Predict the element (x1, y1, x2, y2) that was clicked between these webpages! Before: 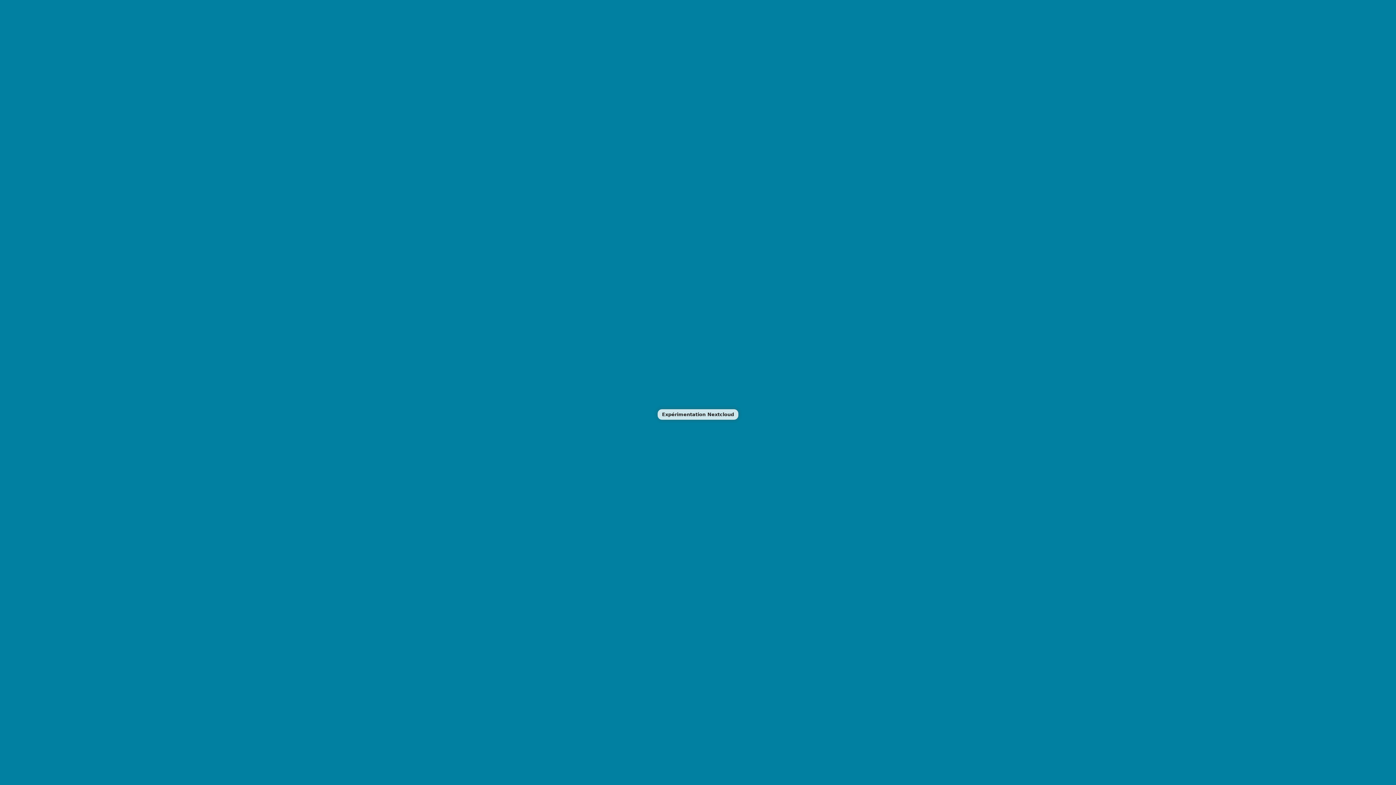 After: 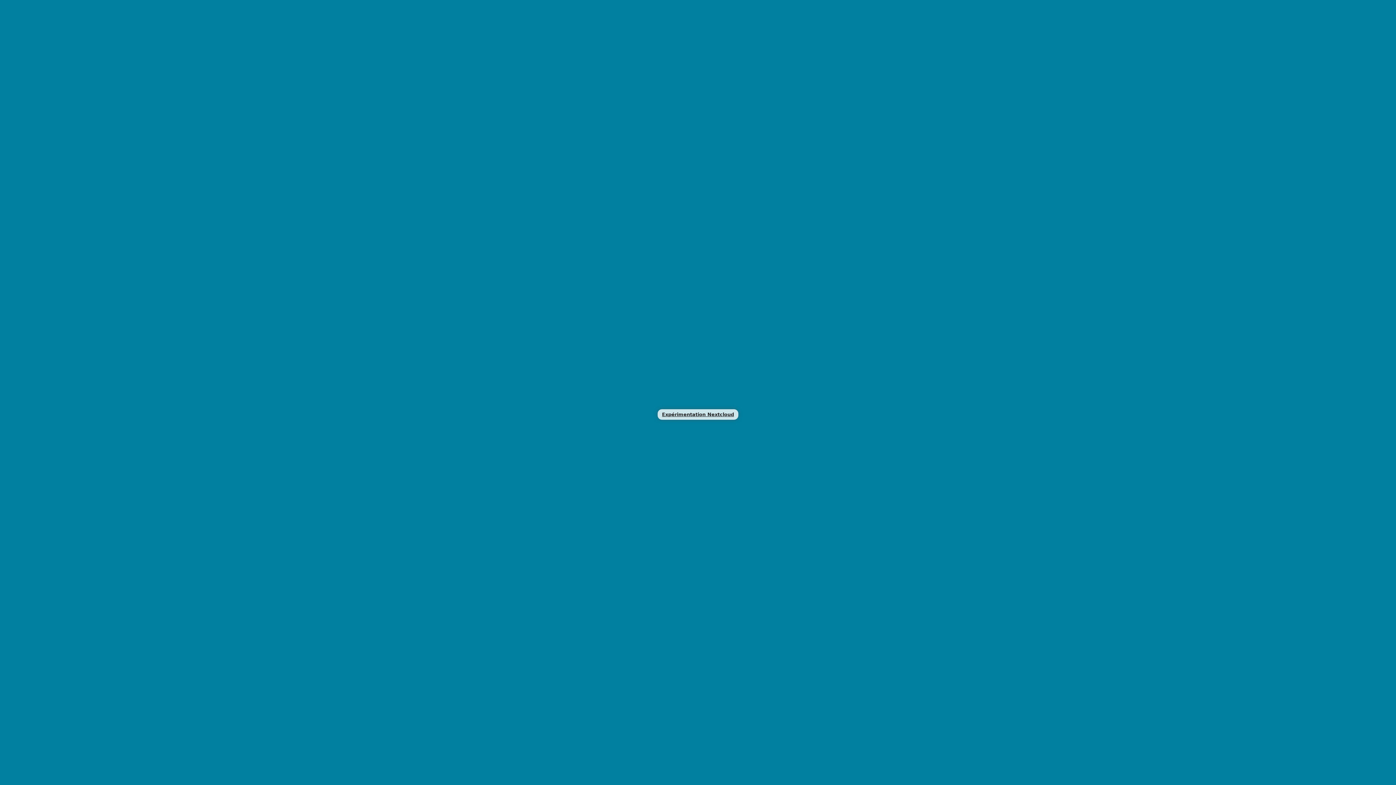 Action: bbox: (662, 412, 734, 417) label: Expérimentation Nextcloud